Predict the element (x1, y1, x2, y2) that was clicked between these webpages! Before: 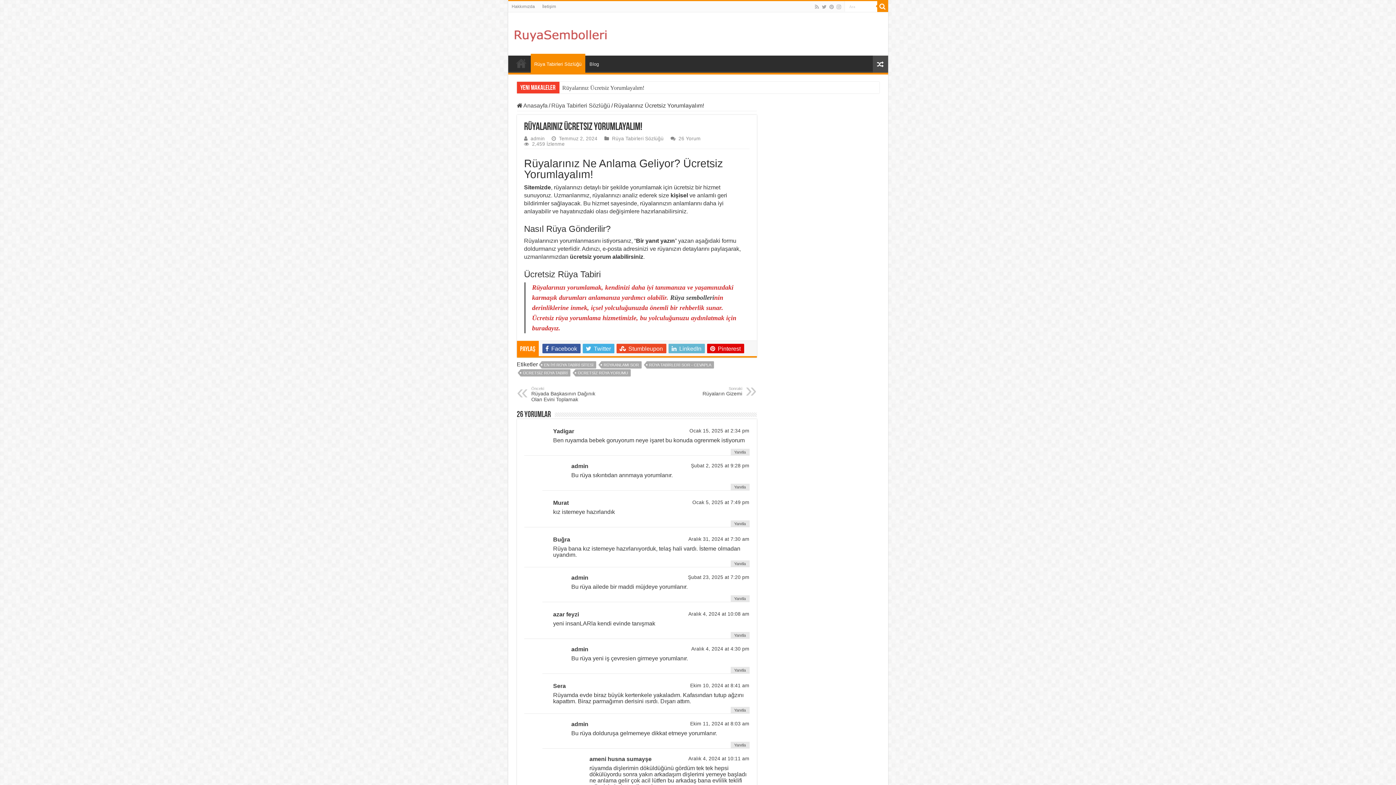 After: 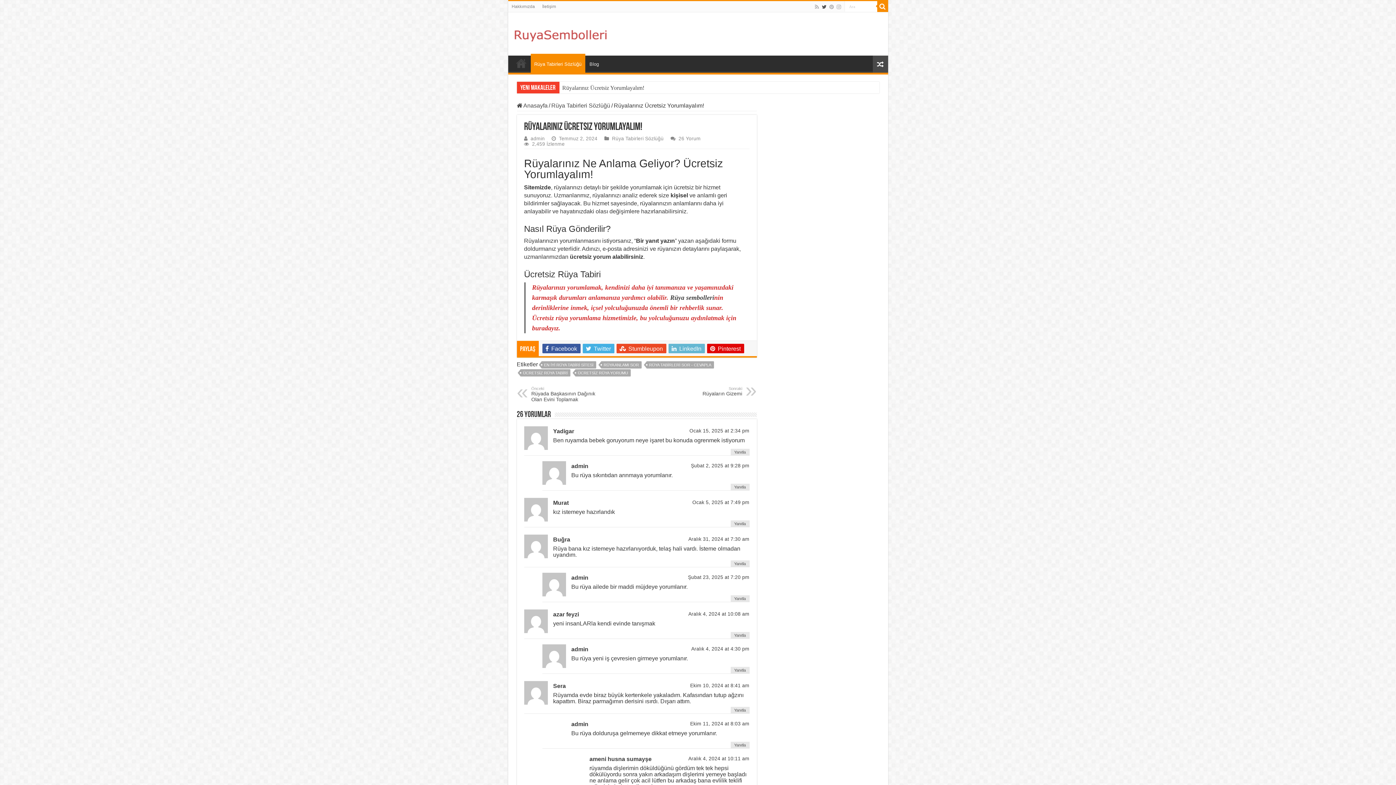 Action: bbox: (821, 2, 827, 11)